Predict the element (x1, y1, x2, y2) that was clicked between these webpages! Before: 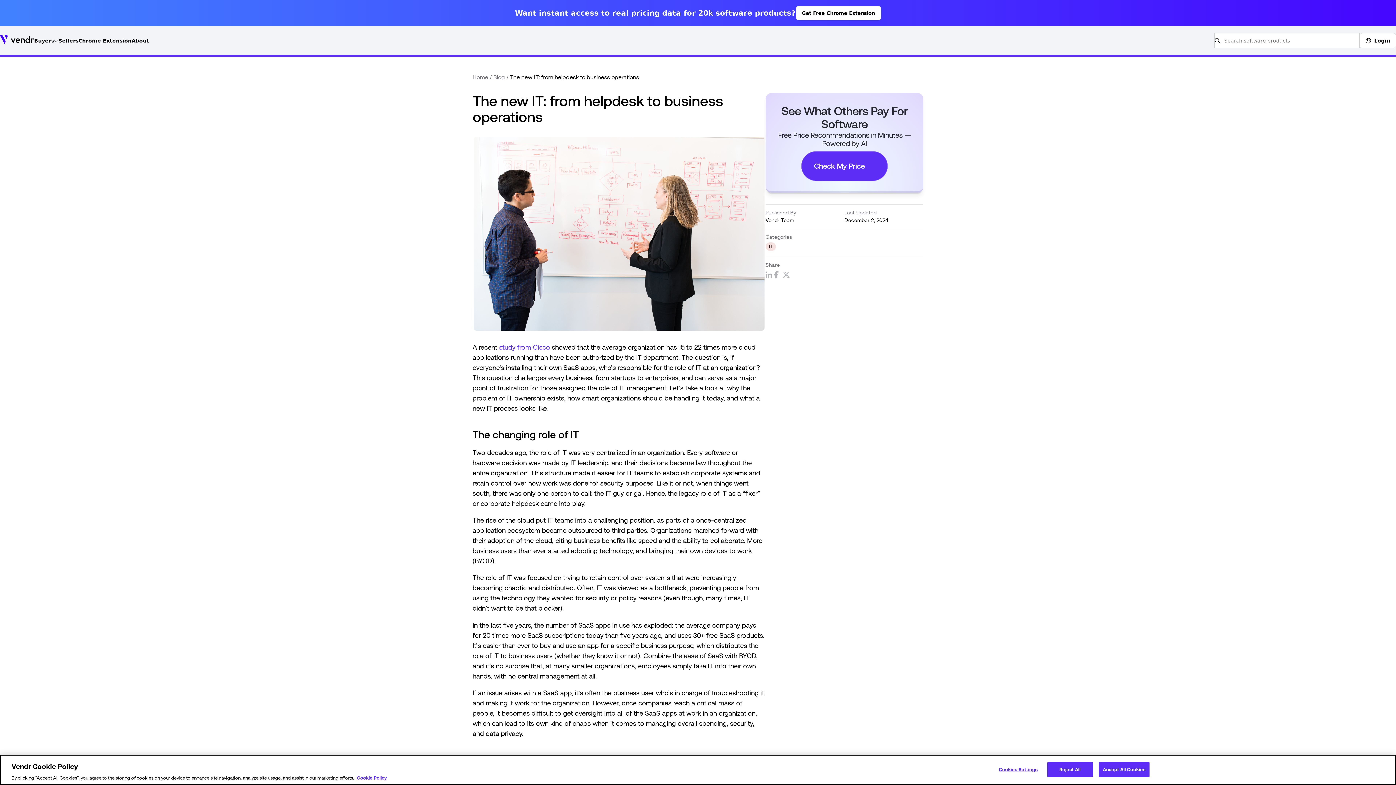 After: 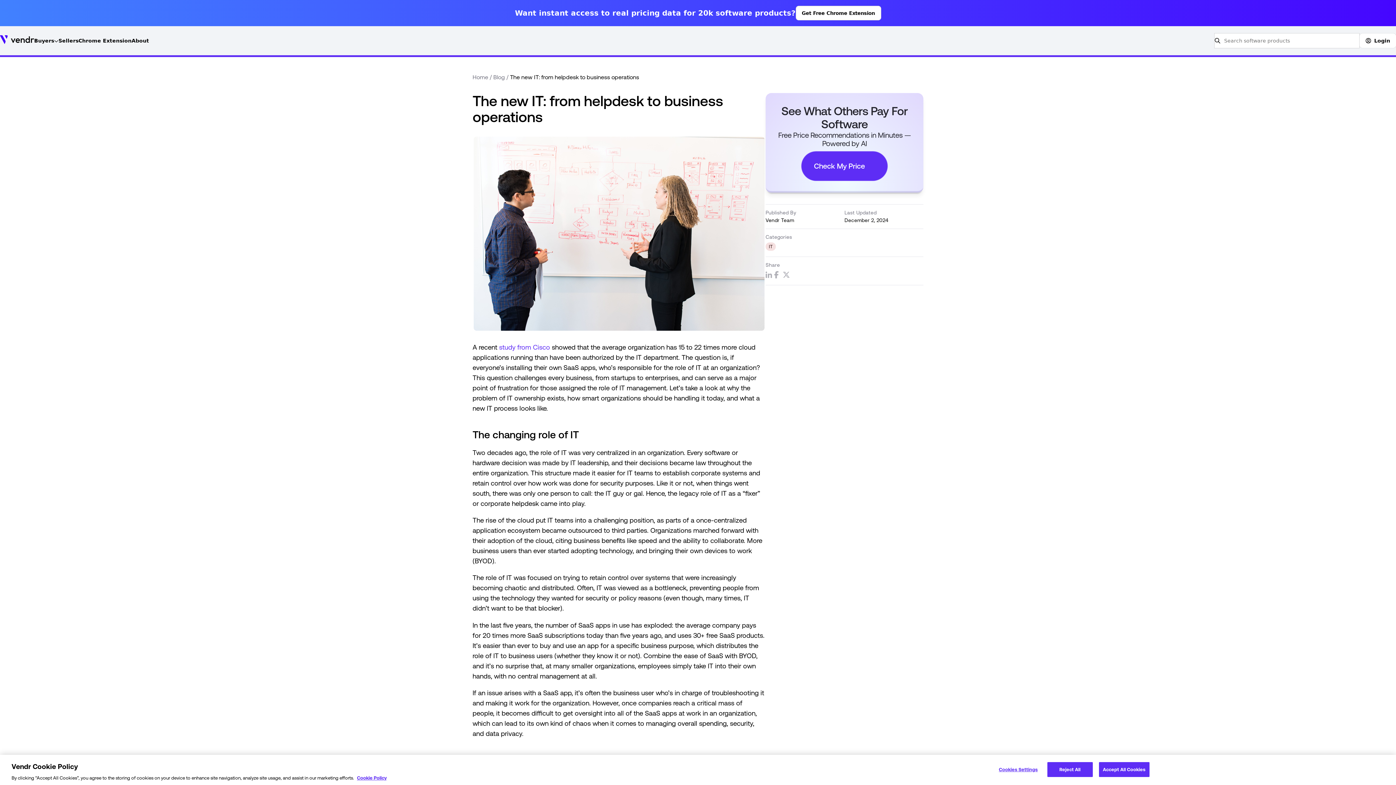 Action: bbox: (783, 269, 792, 280)